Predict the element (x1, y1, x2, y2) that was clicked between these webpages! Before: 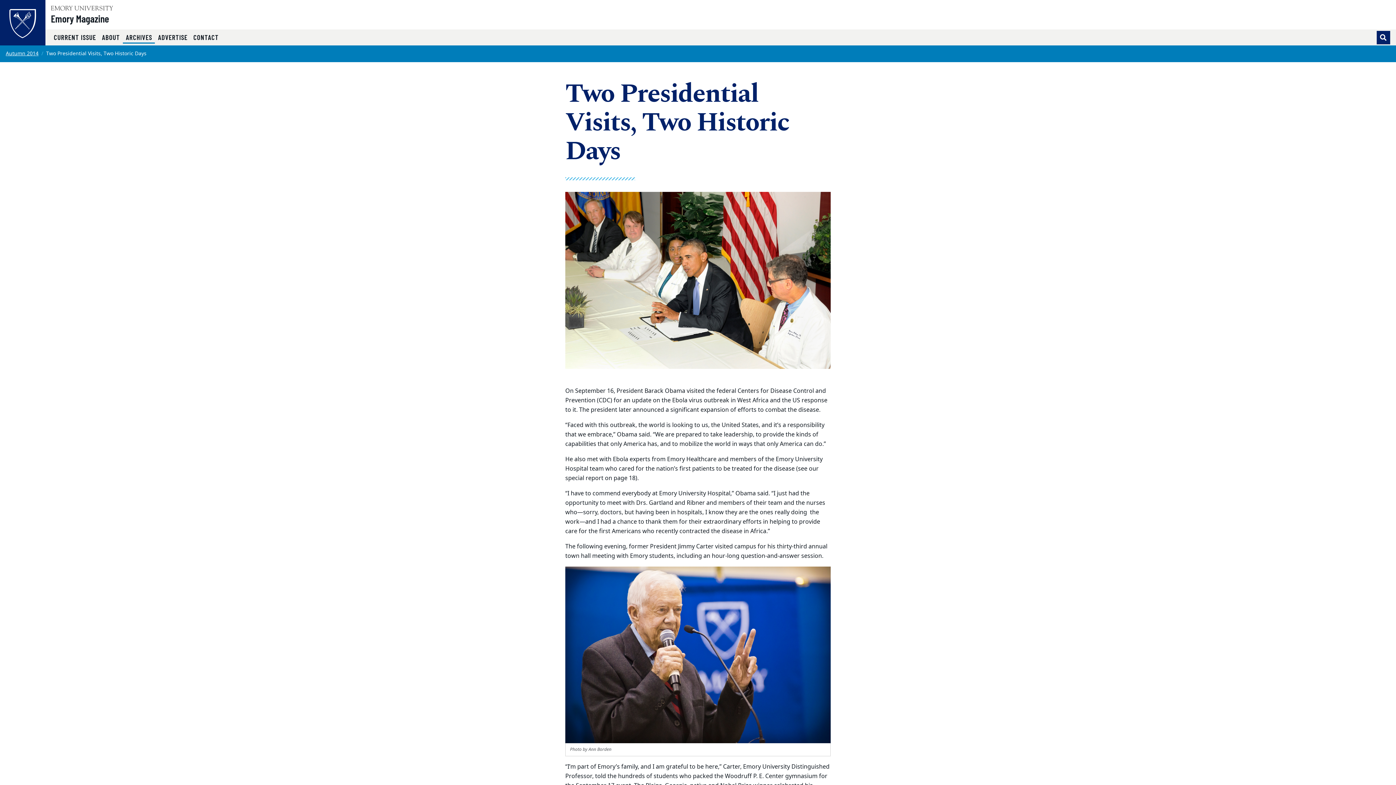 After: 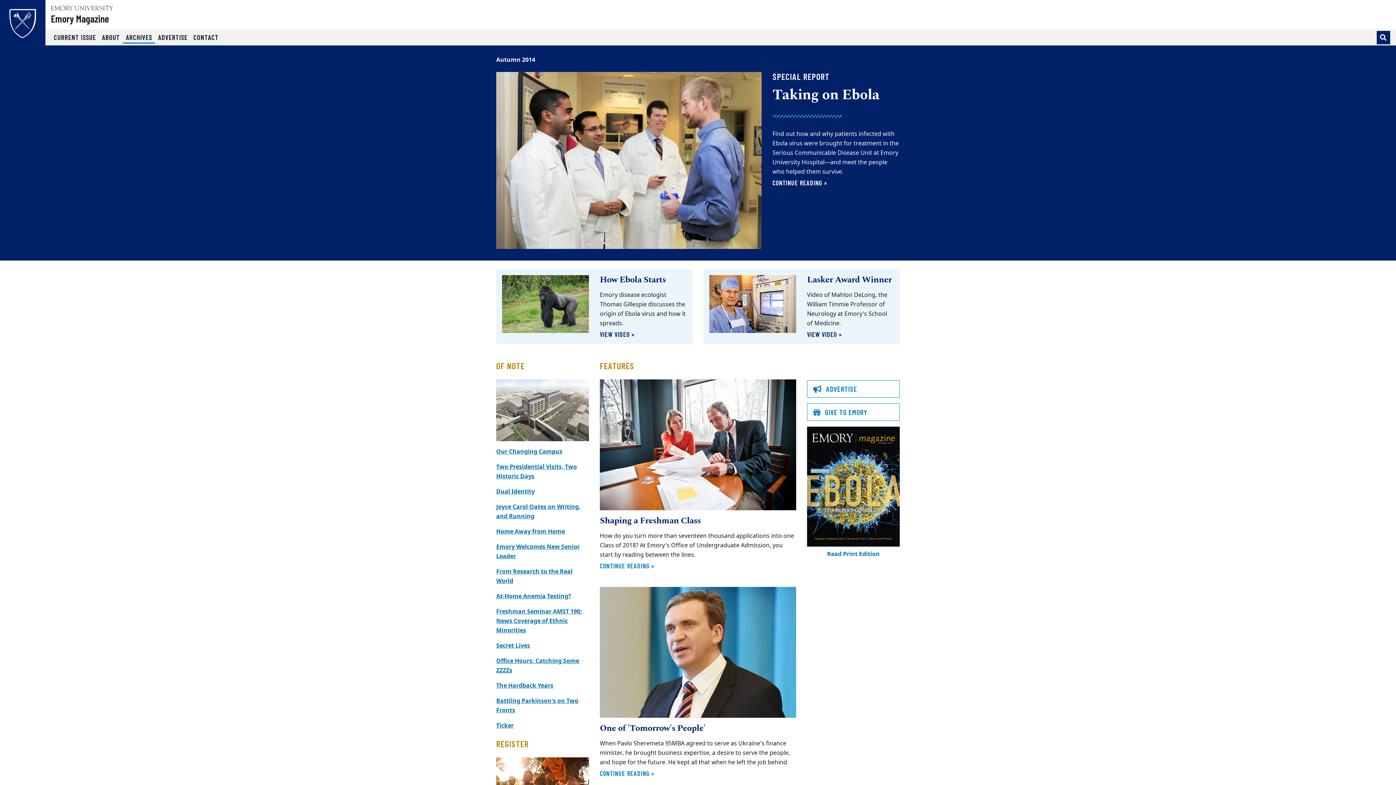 Action: bbox: (5, 49, 38, 57) label: Autumn 2014